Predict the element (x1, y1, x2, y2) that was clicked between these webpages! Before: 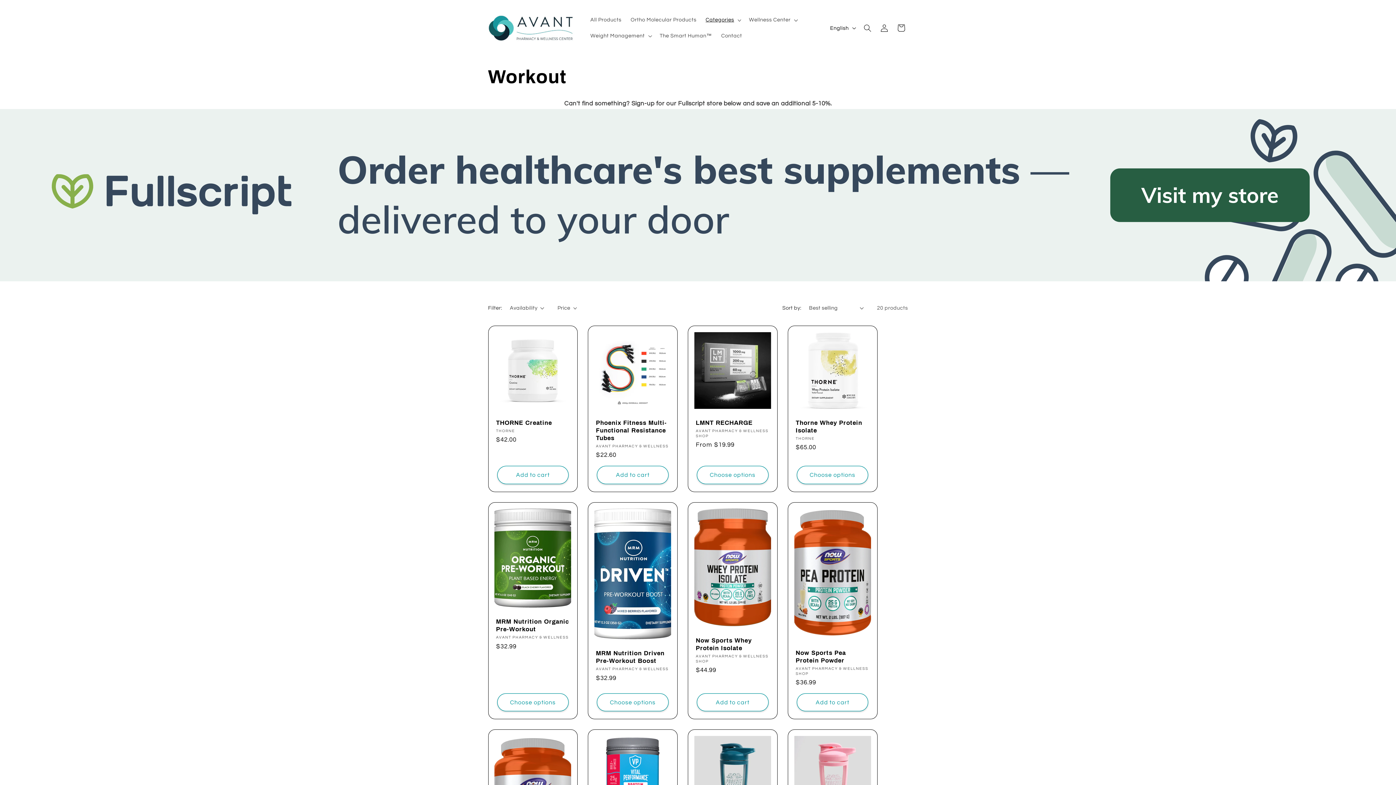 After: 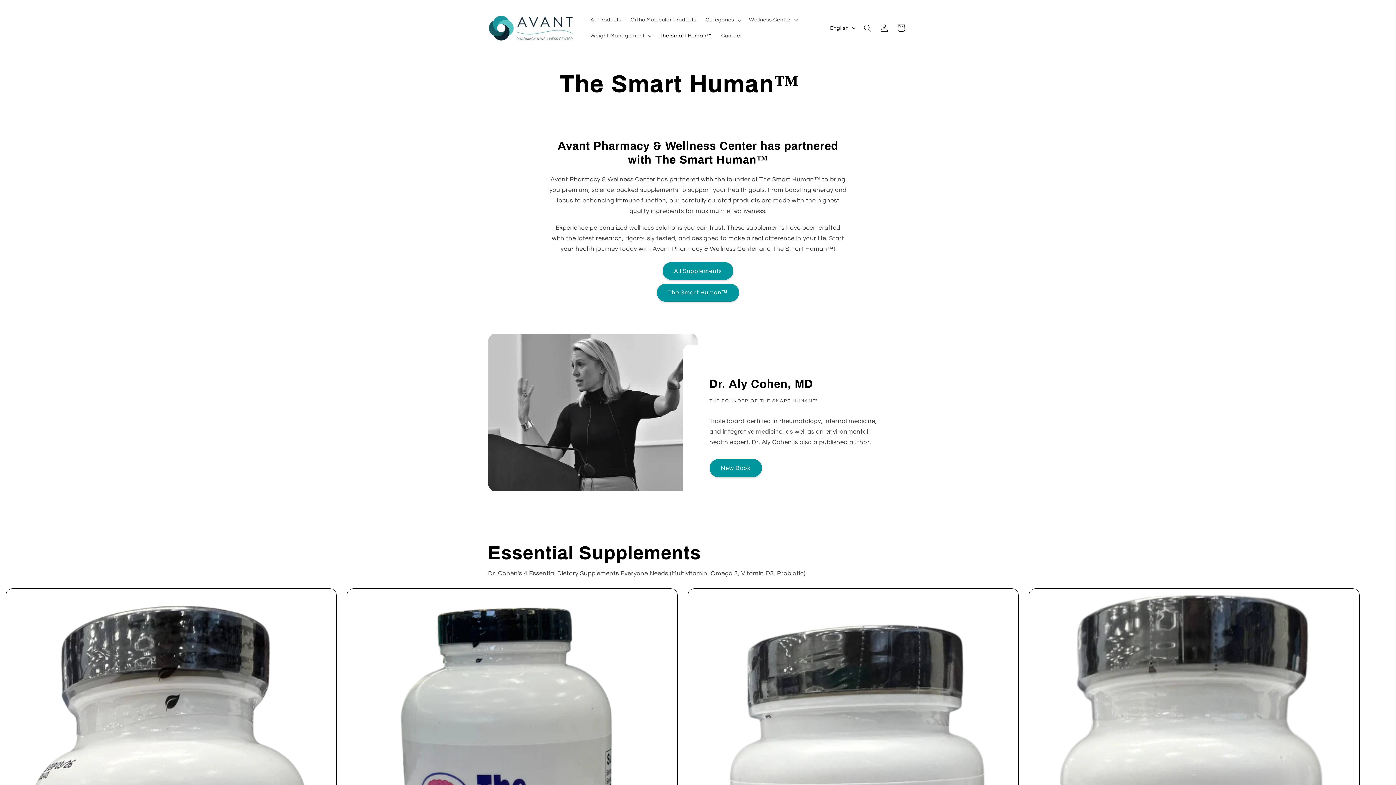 Action: label: The Smart Human™ bbox: (655, 28, 716, 43)